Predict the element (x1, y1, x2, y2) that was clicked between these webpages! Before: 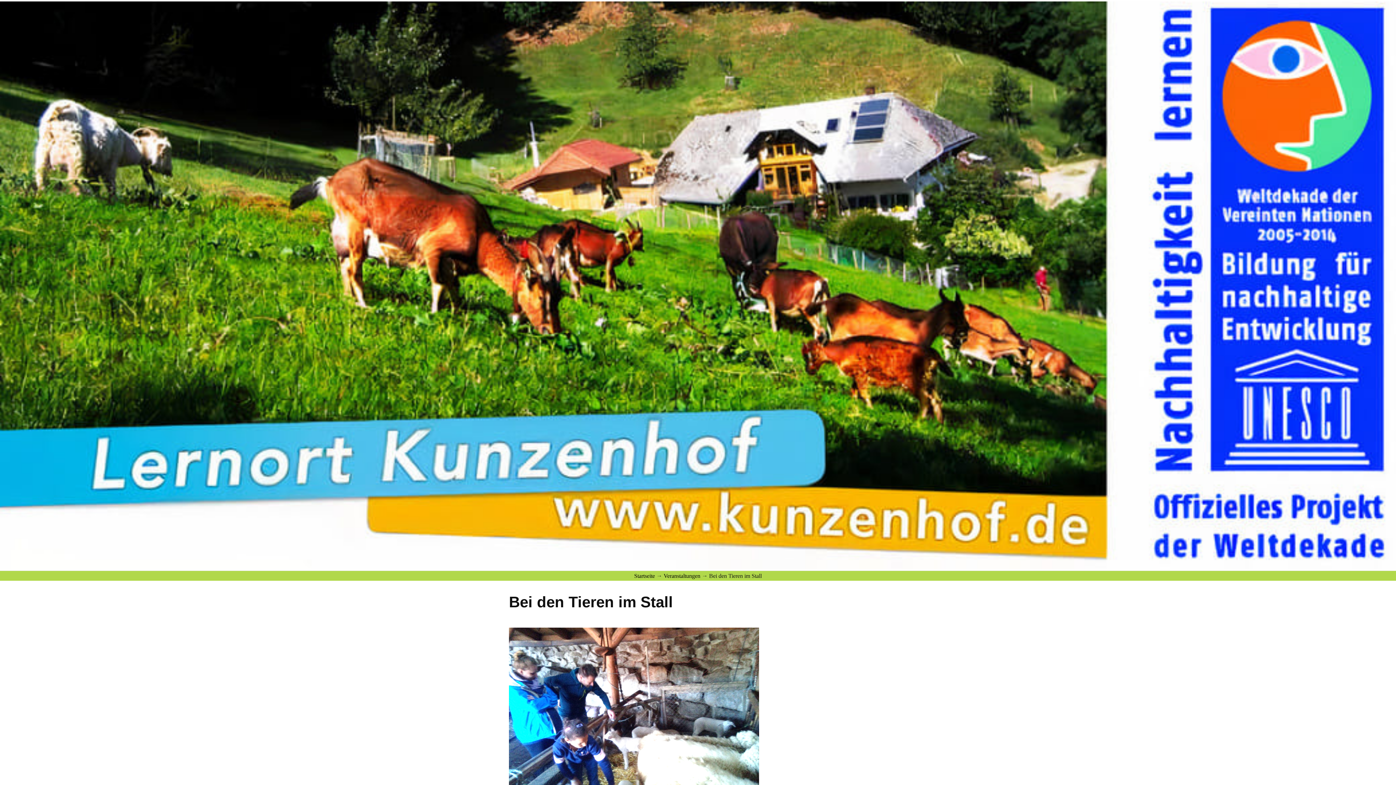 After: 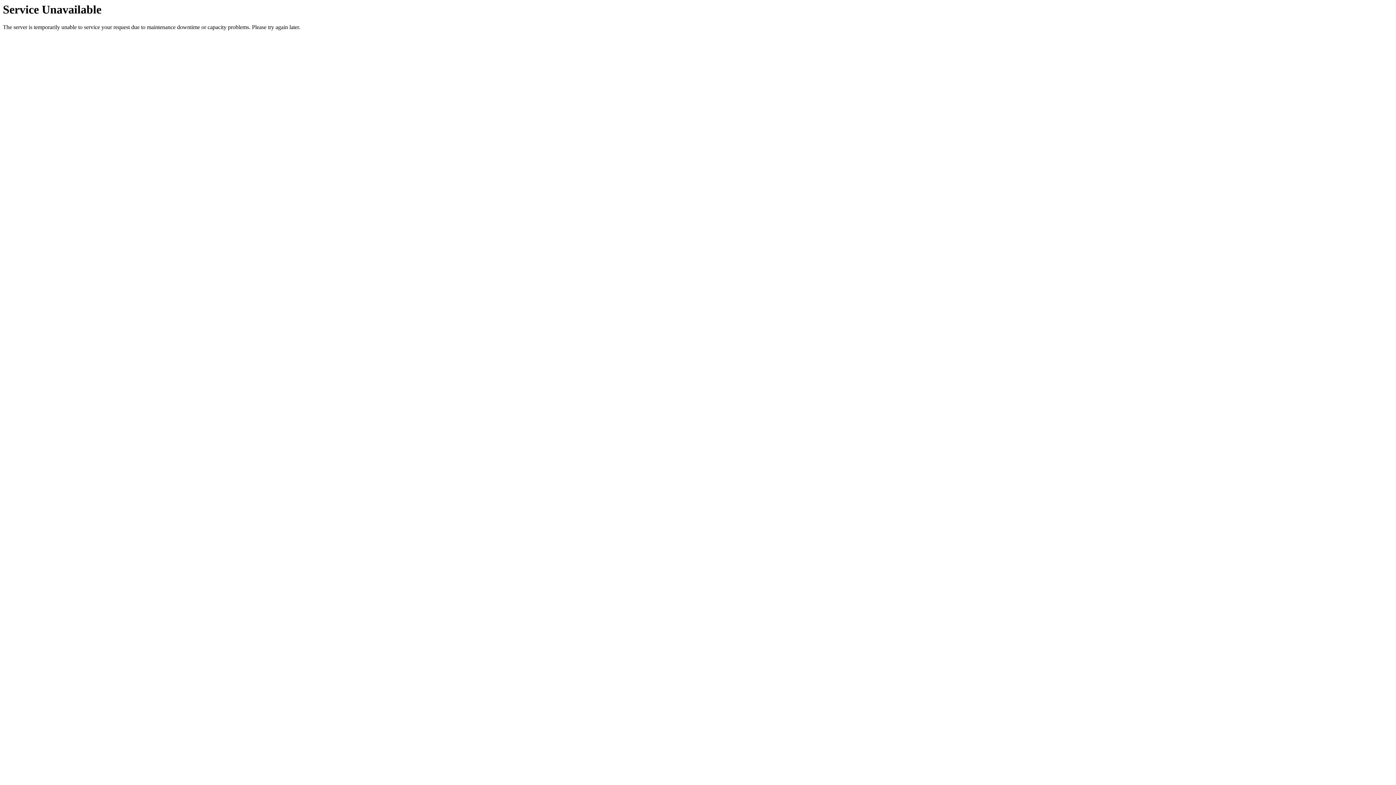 Action: label: Veranstaltungen bbox: (663, 573, 700, 579)